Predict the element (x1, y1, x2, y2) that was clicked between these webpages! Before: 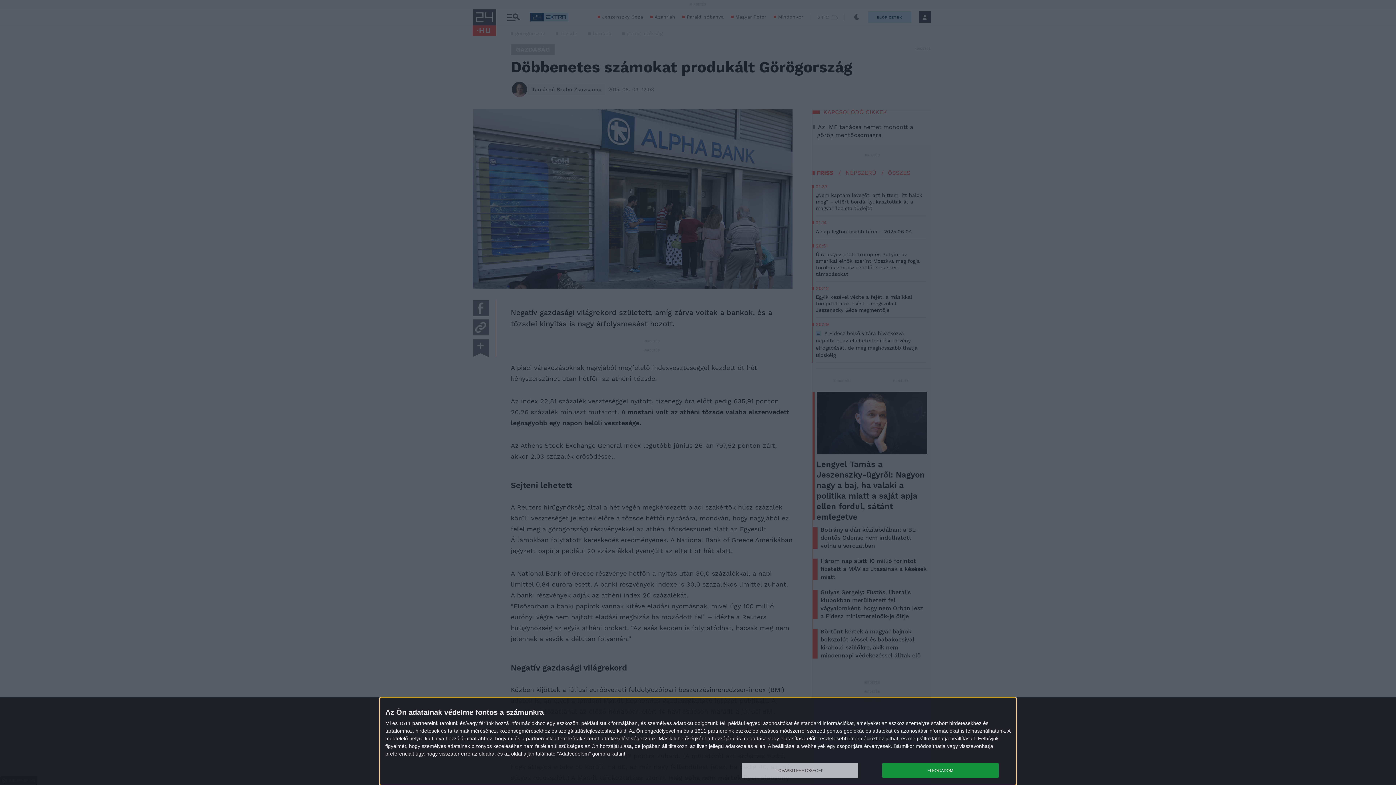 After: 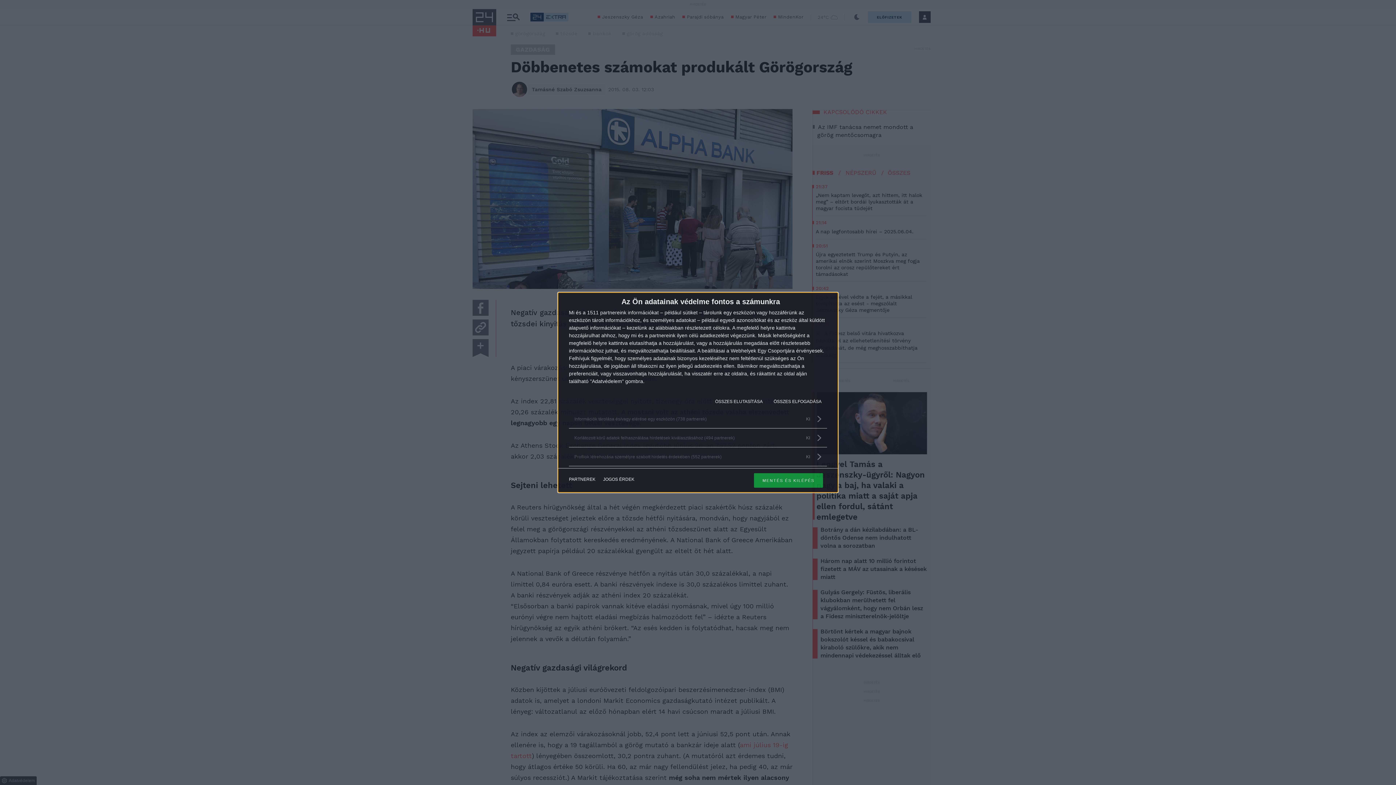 Action: bbox: (741, 763, 858, 778) label: TOVÁBBI LEHETŐSÉGEK